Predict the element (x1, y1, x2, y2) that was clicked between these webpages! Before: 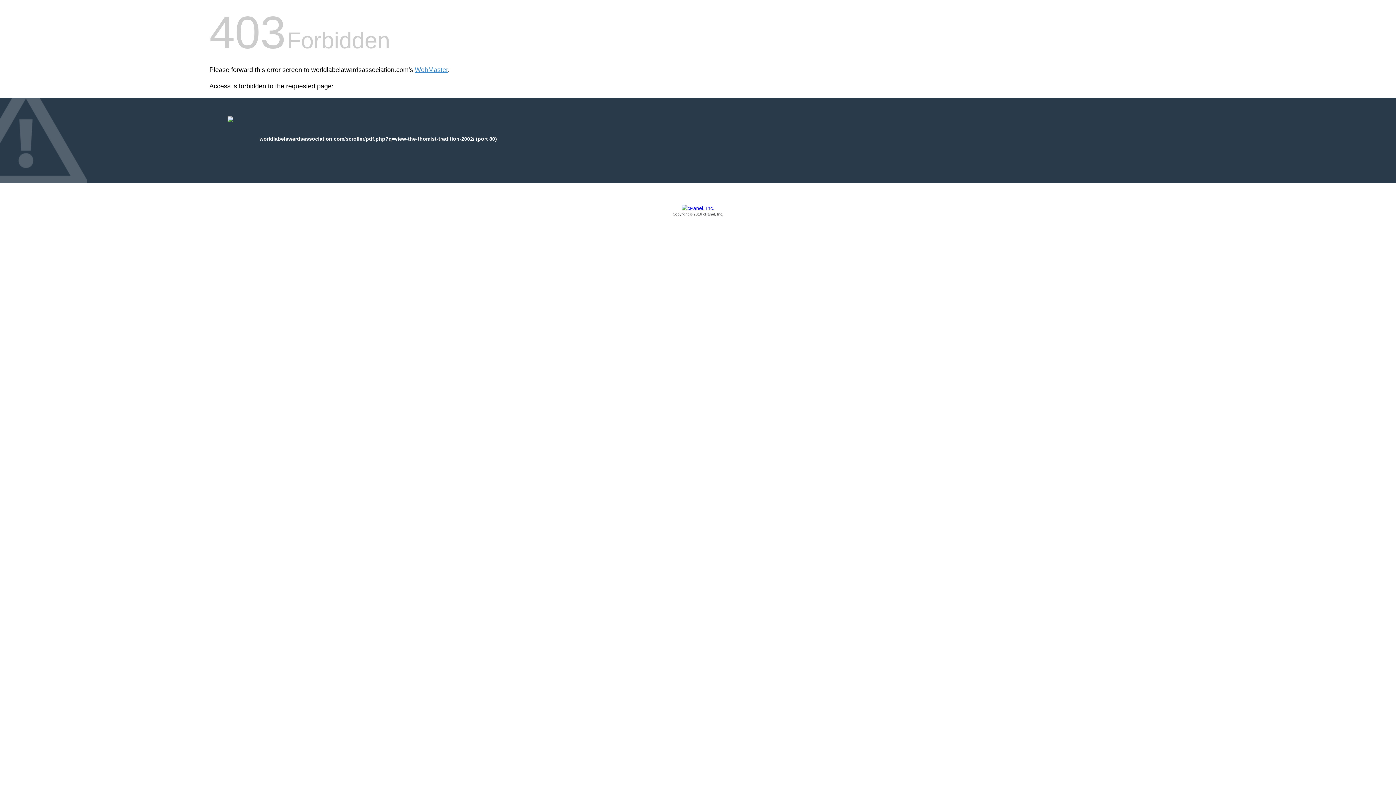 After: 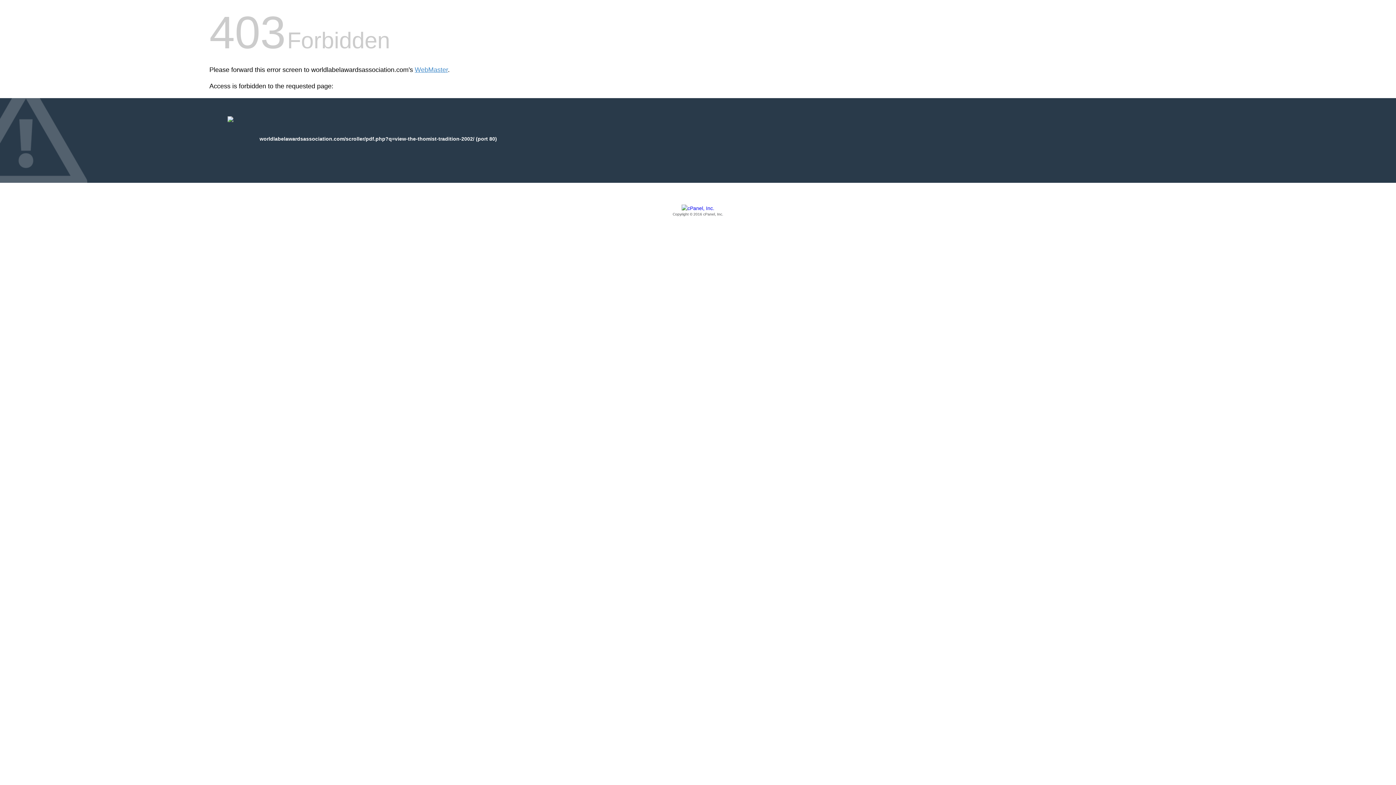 Action: label: Copyright © 2016 cPanel, Inc. bbox: (209, 205, 1186, 217)